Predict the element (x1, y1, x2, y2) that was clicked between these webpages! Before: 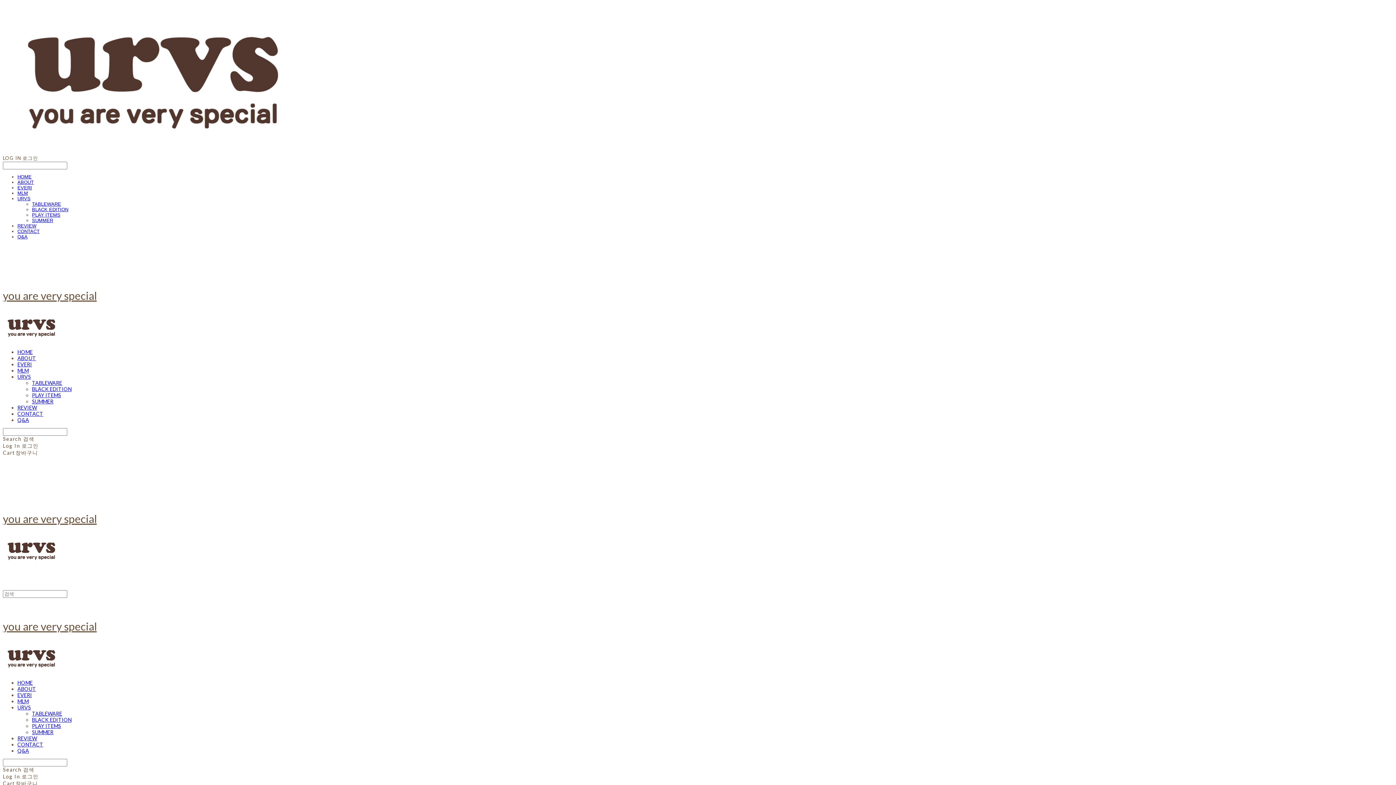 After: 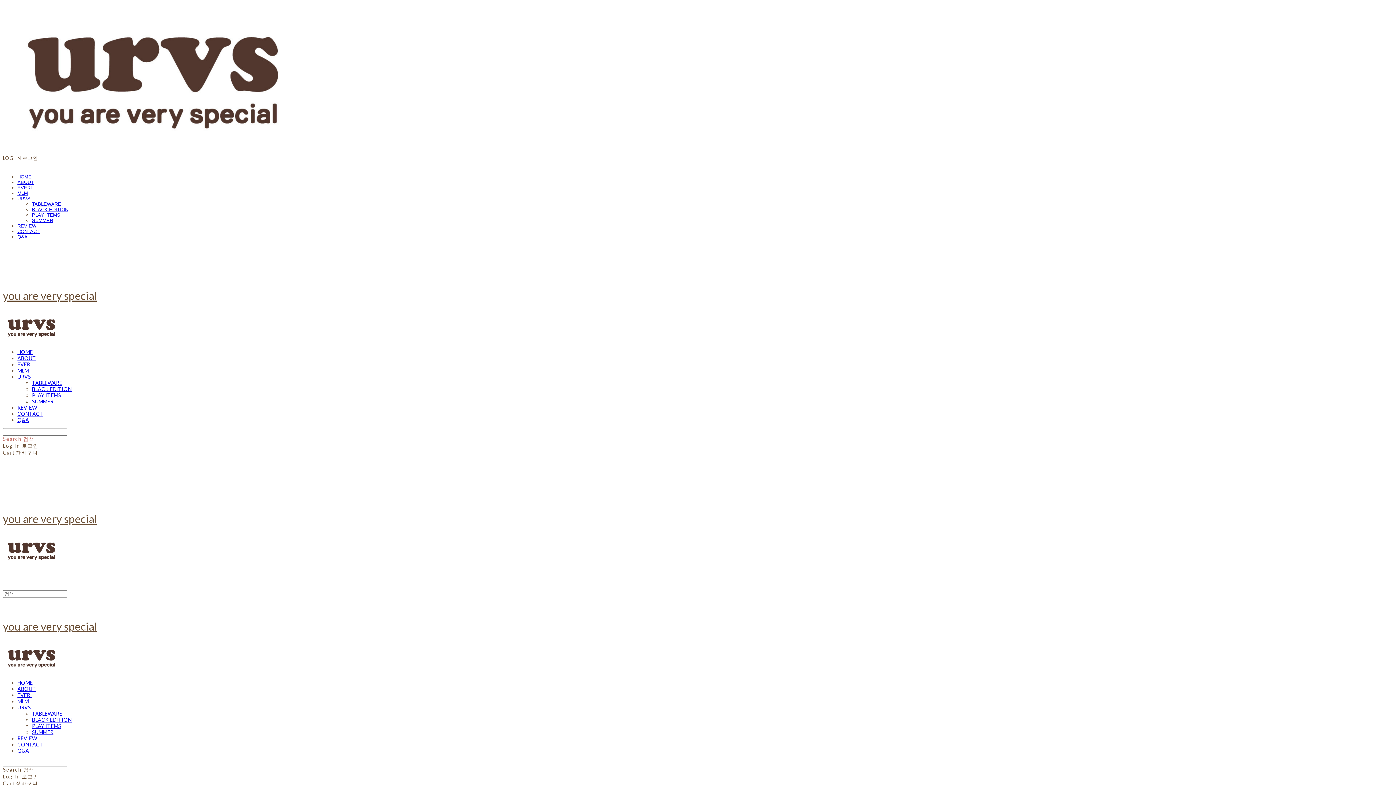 Action: label: Search 검색 bbox: (2, 428, 1393, 442)